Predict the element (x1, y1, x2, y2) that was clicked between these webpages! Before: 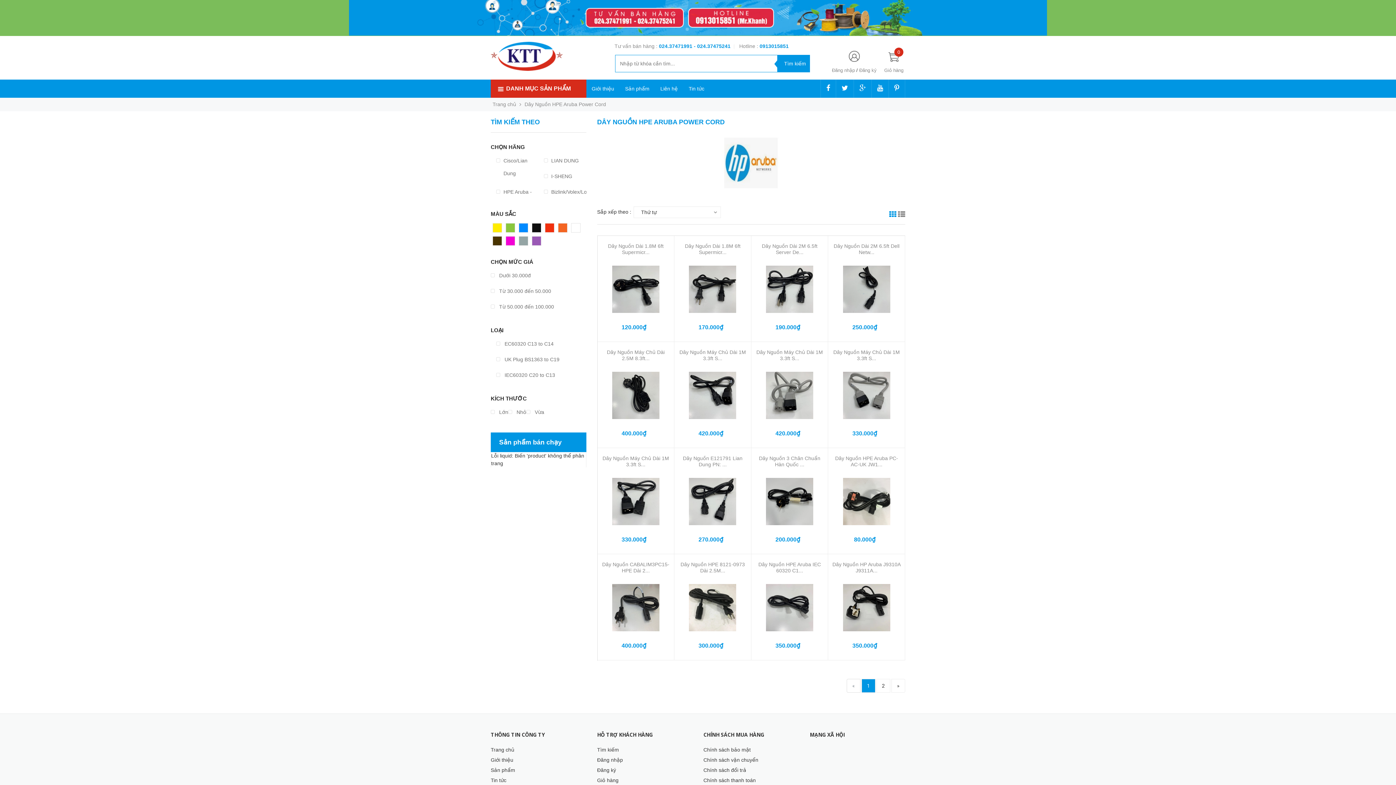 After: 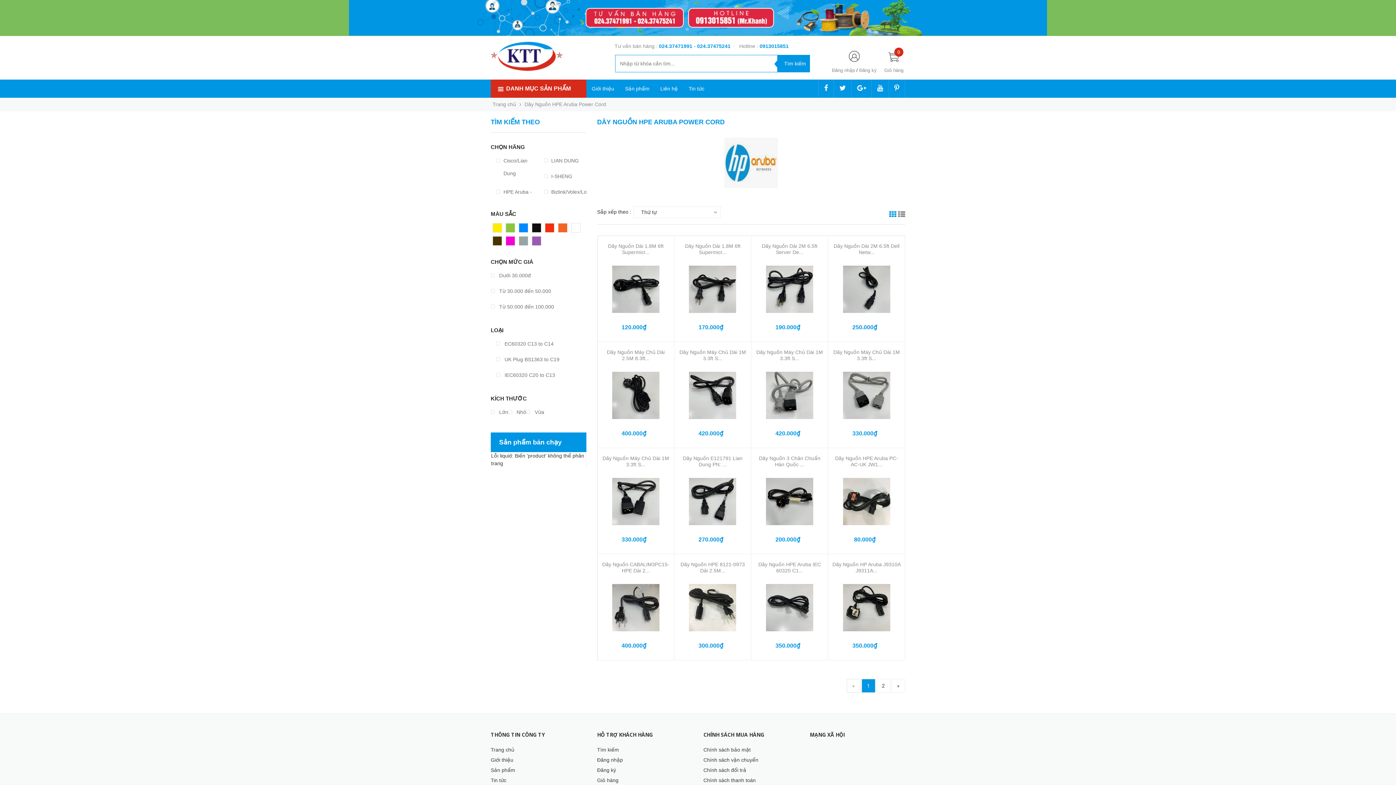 Action: bbox: (889, 212, 896, 218)